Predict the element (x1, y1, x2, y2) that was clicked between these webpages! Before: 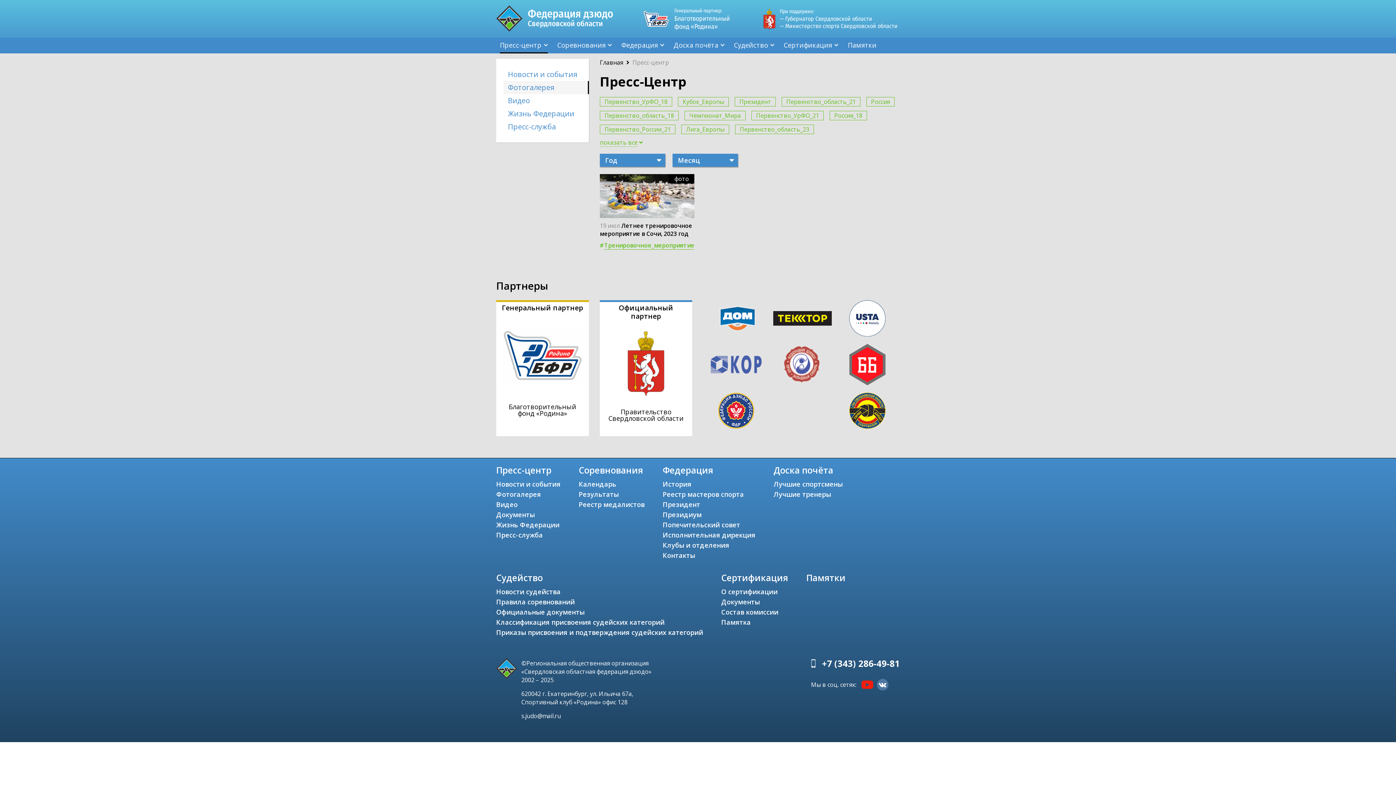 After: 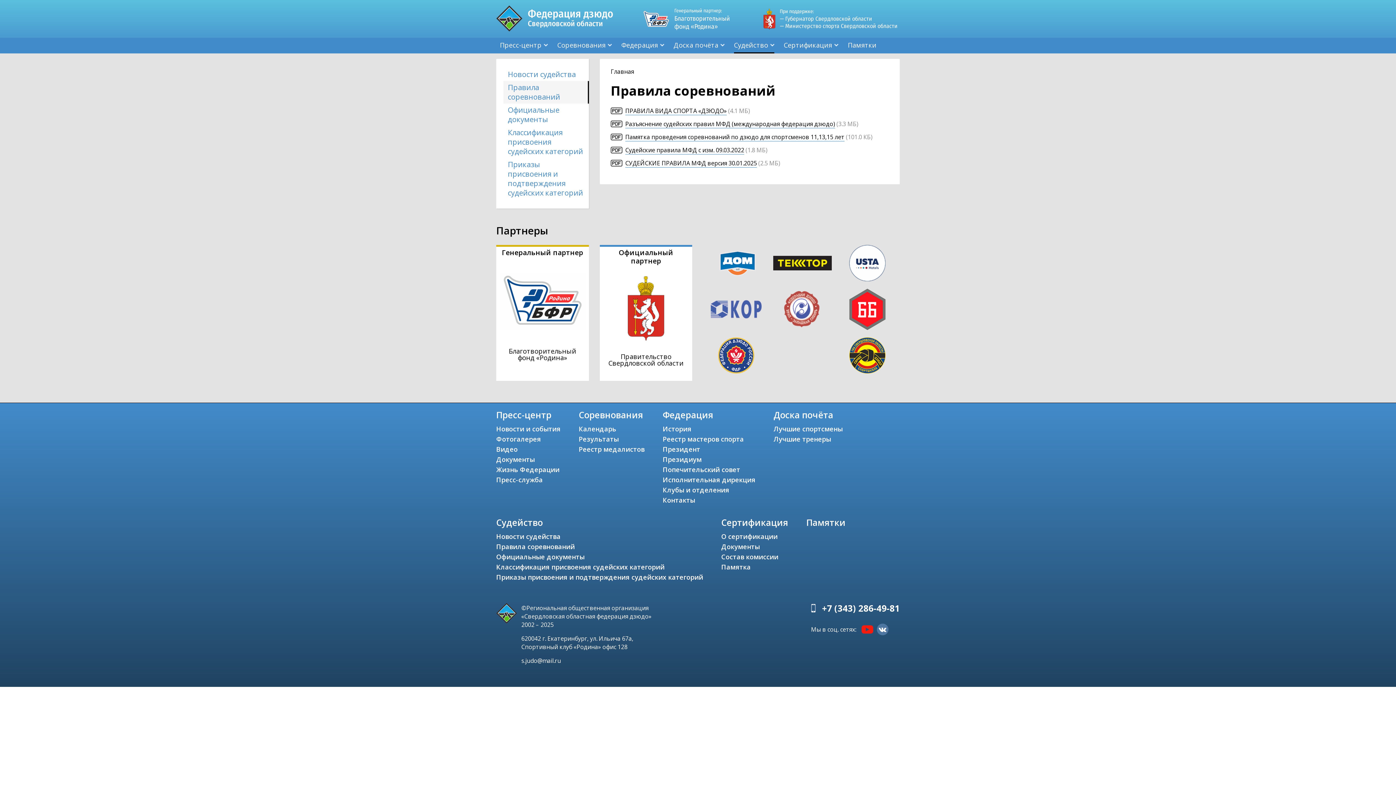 Action: label: Правила соревнований bbox: (496, 597, 574, 606)